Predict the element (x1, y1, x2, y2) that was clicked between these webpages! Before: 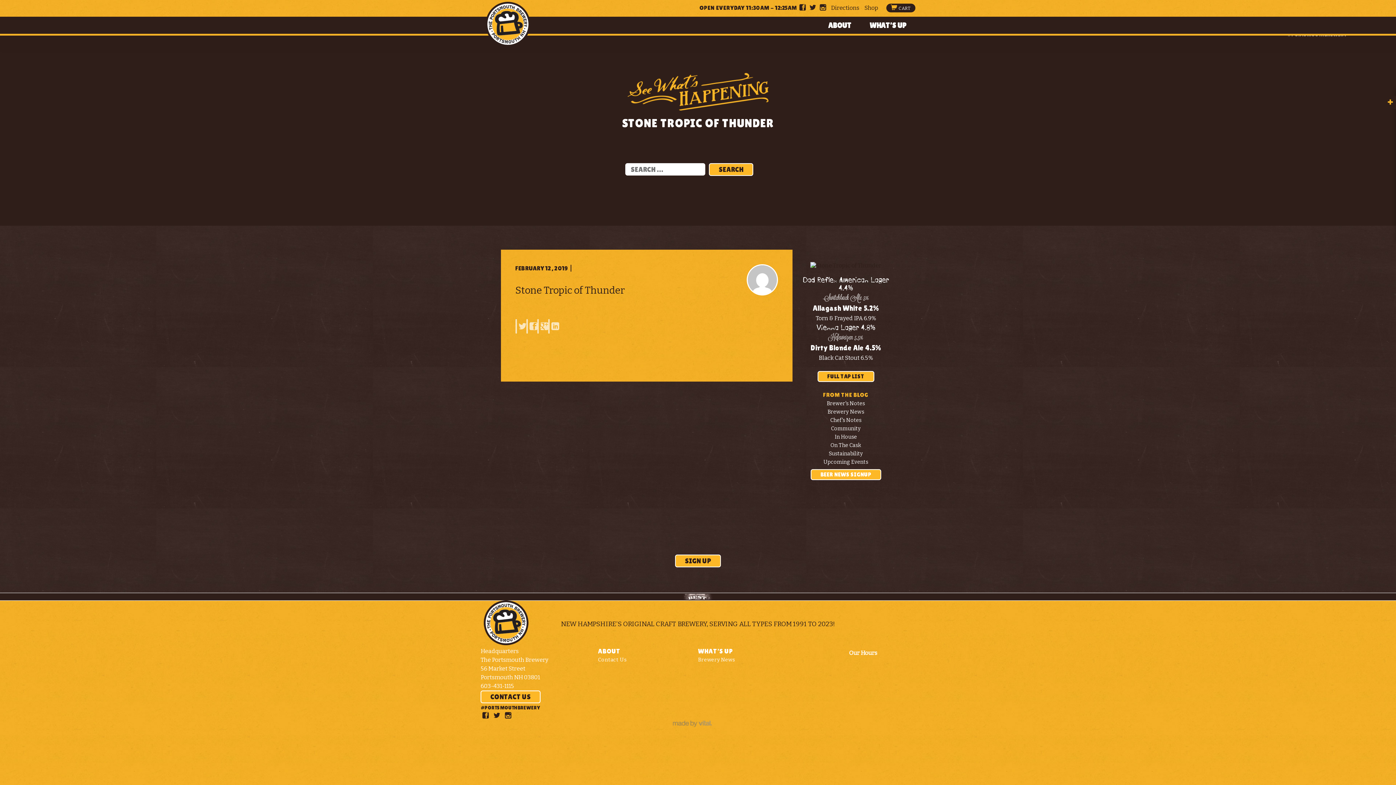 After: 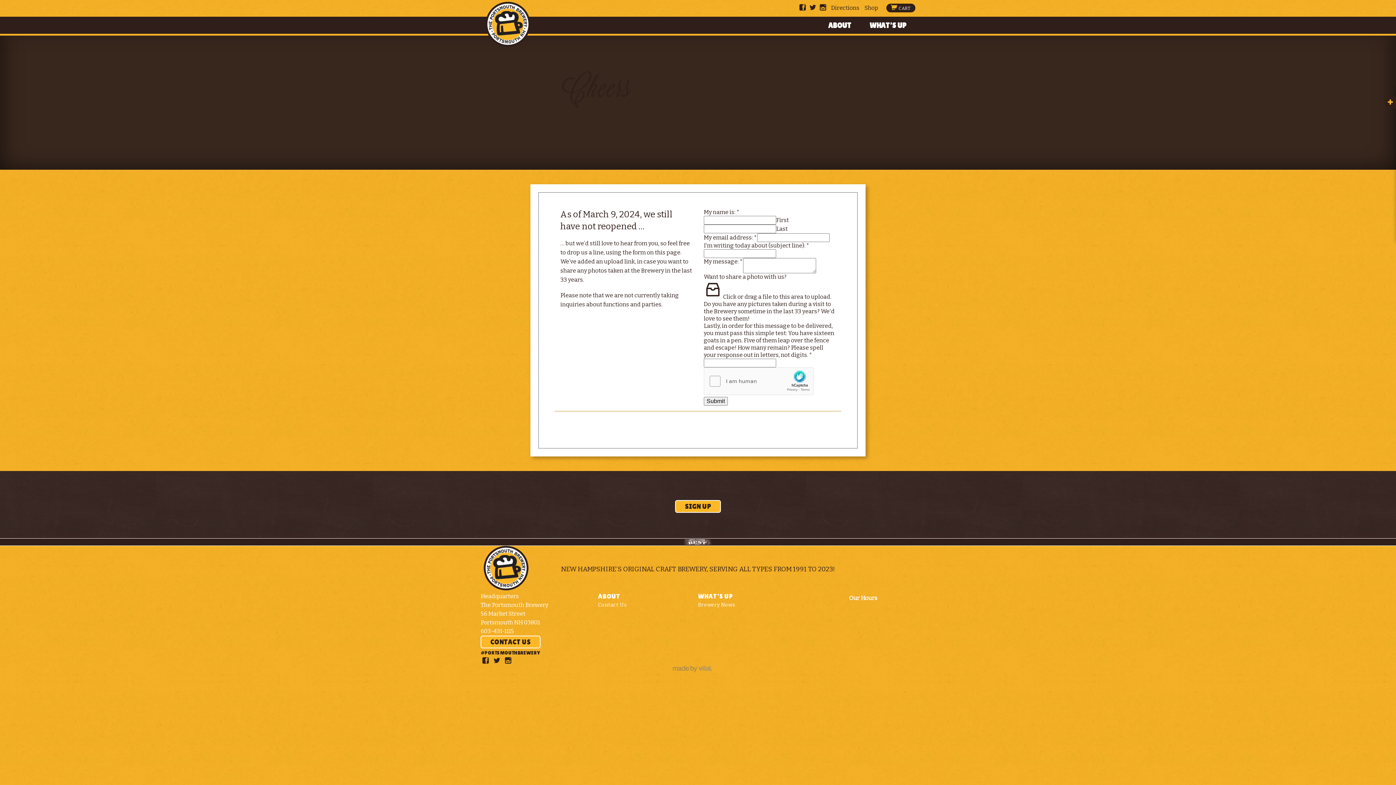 Action: bbox: (598, 657, 626, 663) label: Contact Us